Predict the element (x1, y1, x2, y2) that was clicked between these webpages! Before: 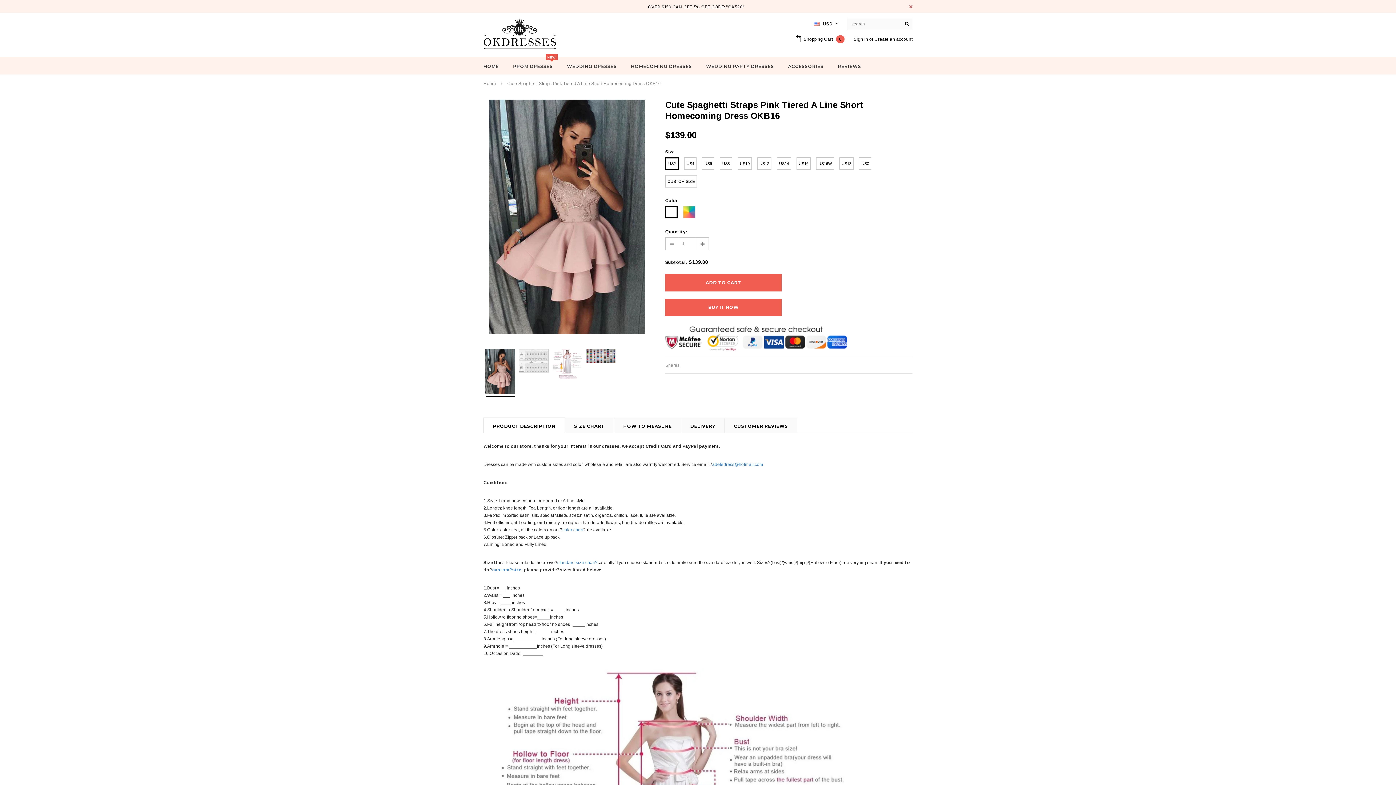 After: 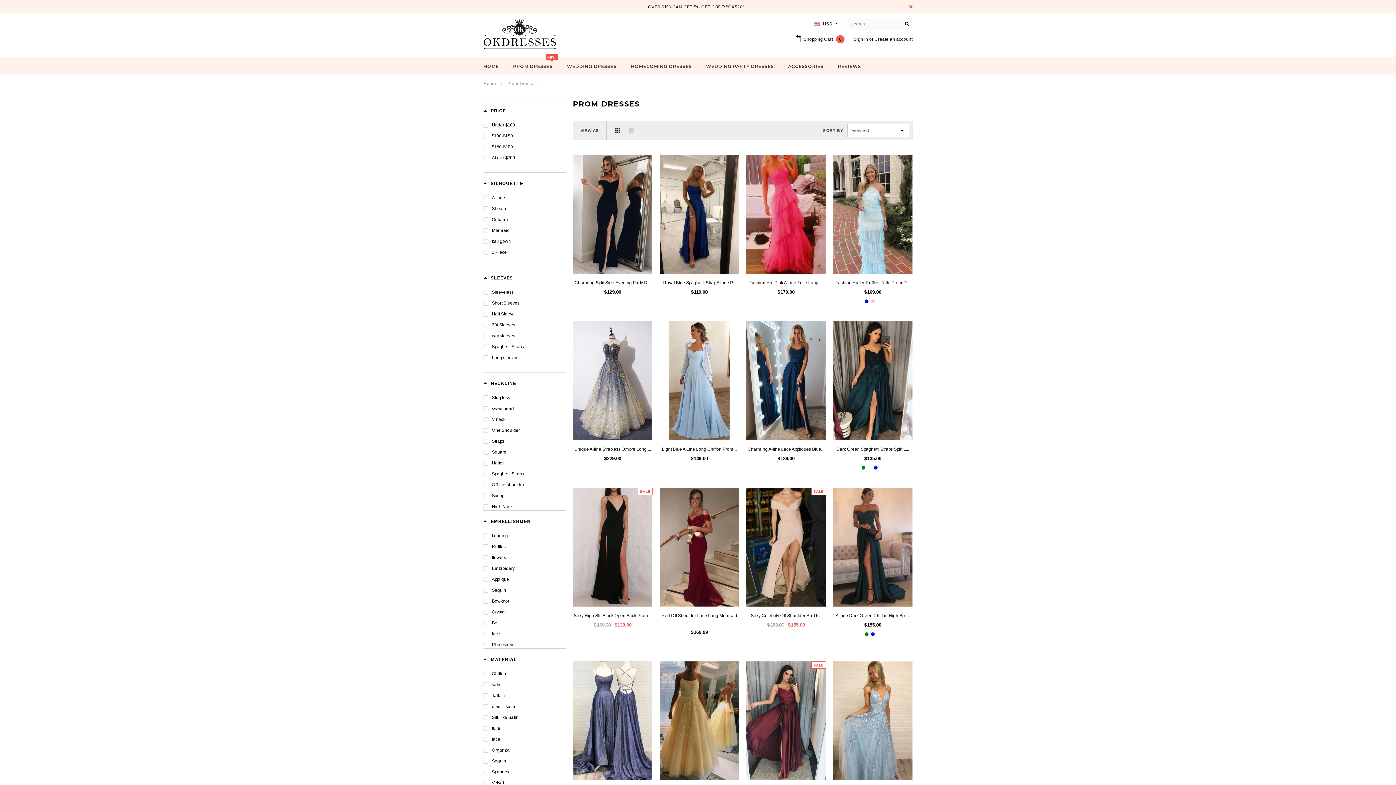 Action: label: PROM DRESSES bbox: (513, 62, 552, 70)